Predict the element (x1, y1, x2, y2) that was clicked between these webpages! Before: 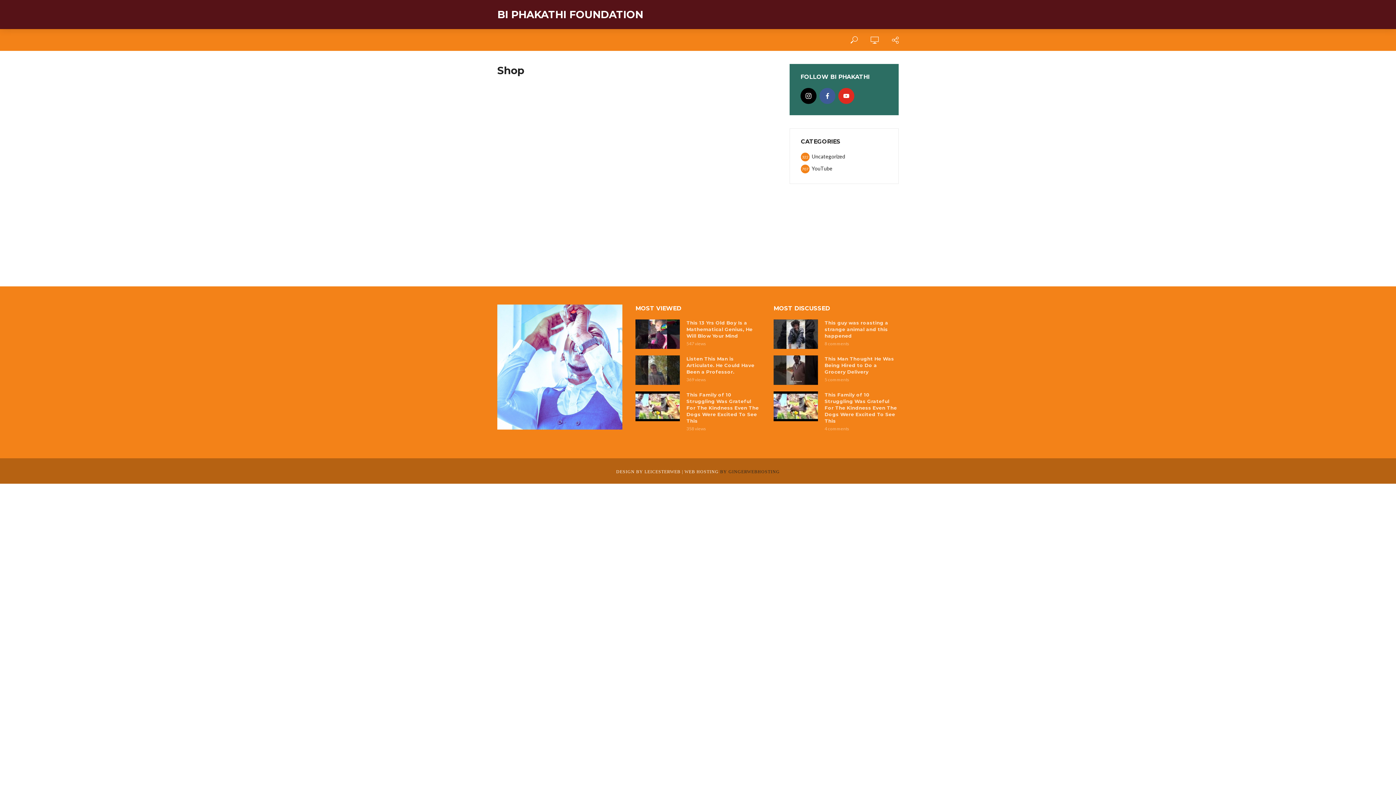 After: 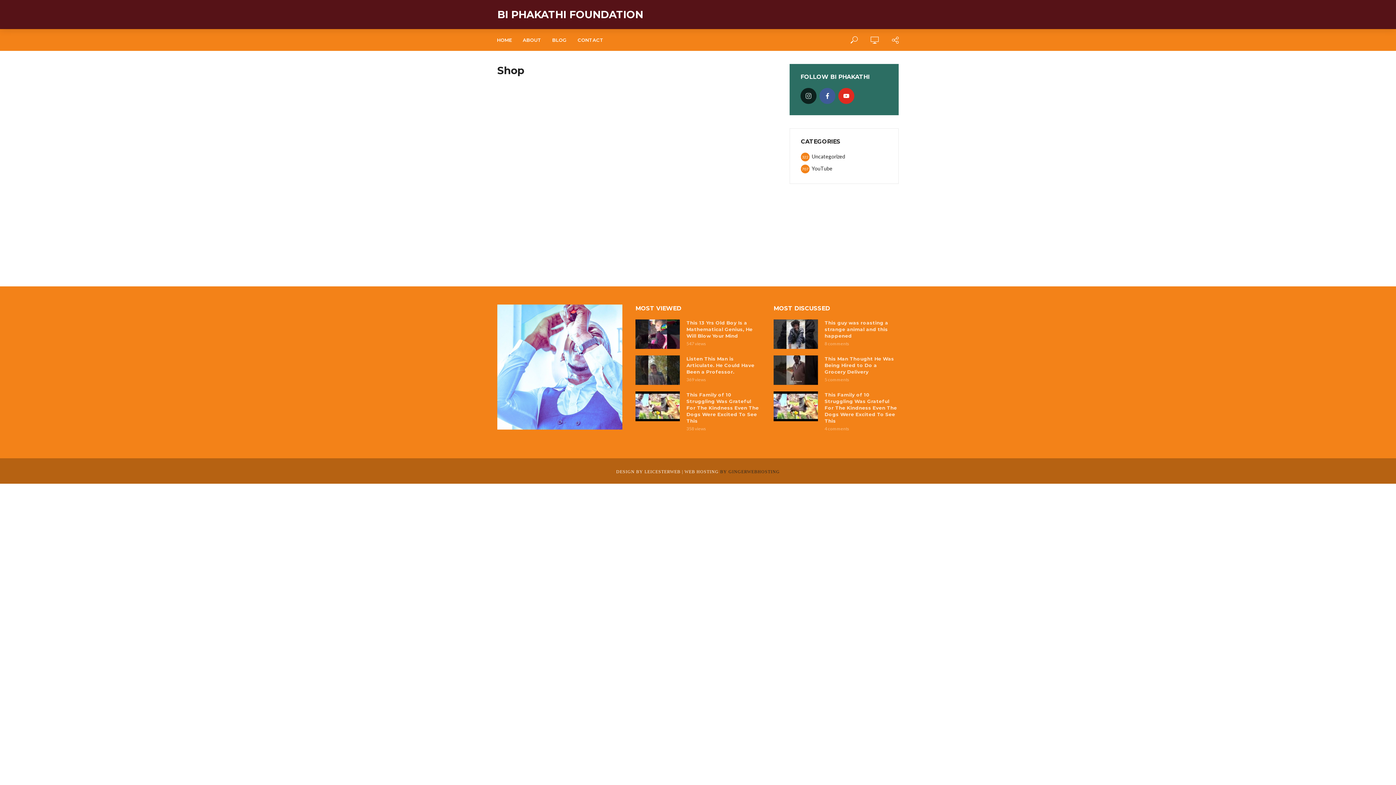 Action: bbox: (800, 88, 816, 104) label: instagram